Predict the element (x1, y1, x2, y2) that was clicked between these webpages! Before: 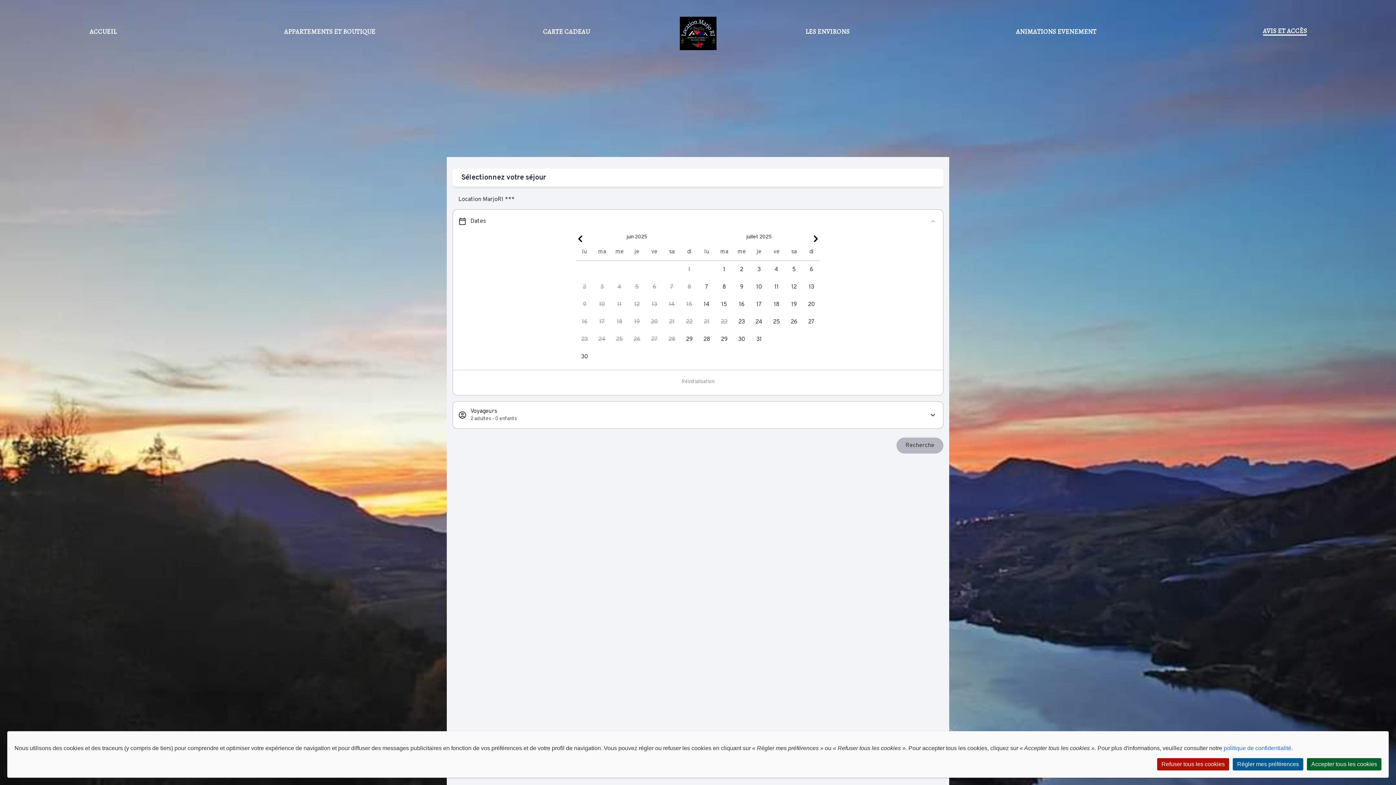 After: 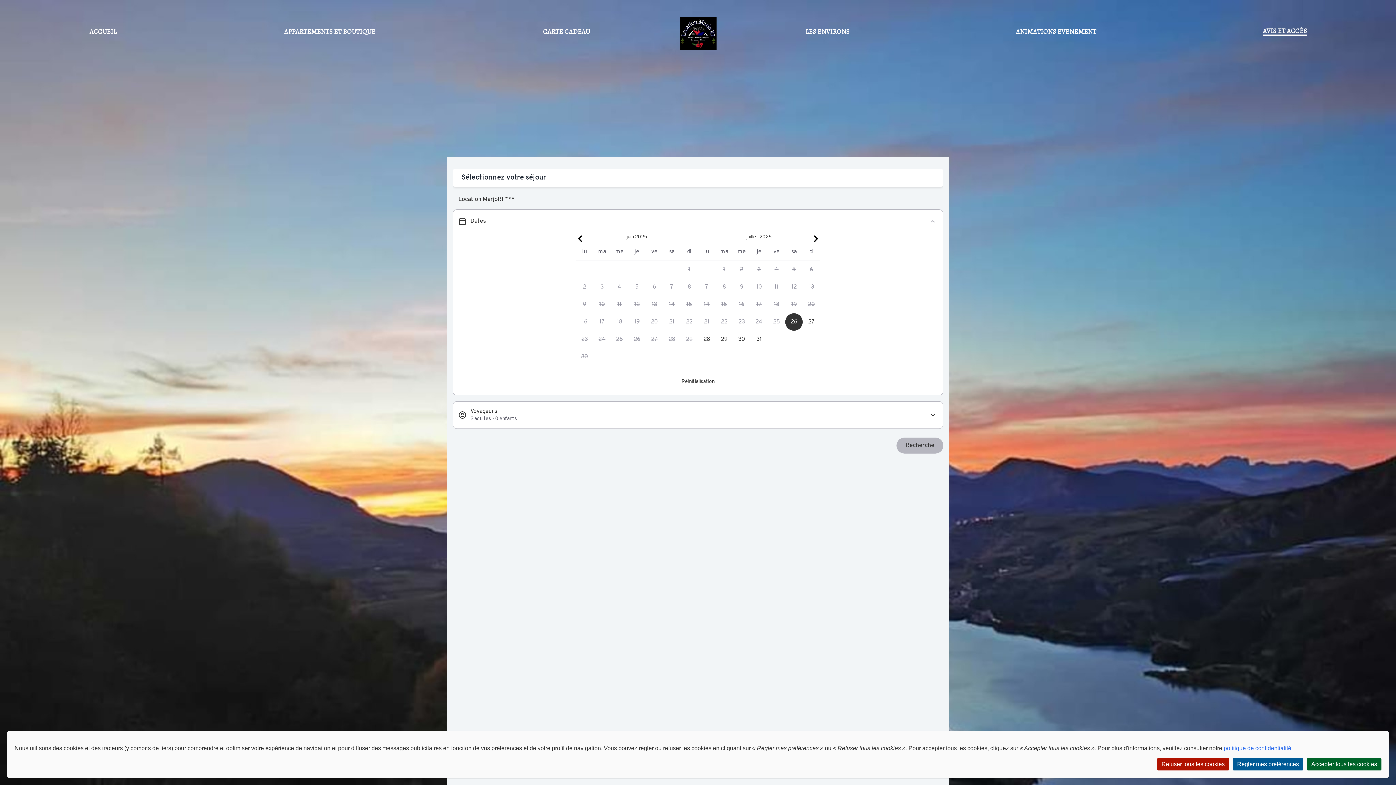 Action: bbox: (785, 313, 802, 330) label: EE: calendar day_available